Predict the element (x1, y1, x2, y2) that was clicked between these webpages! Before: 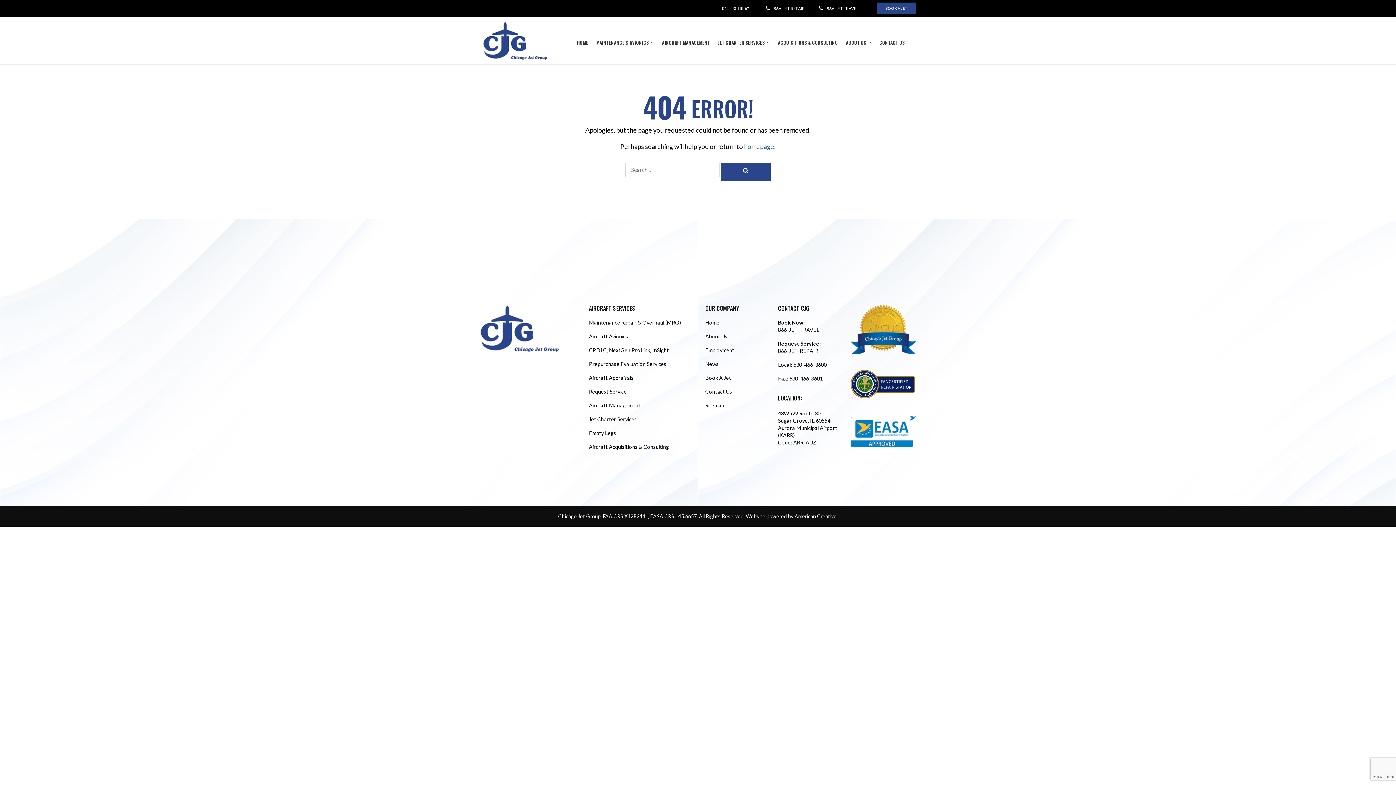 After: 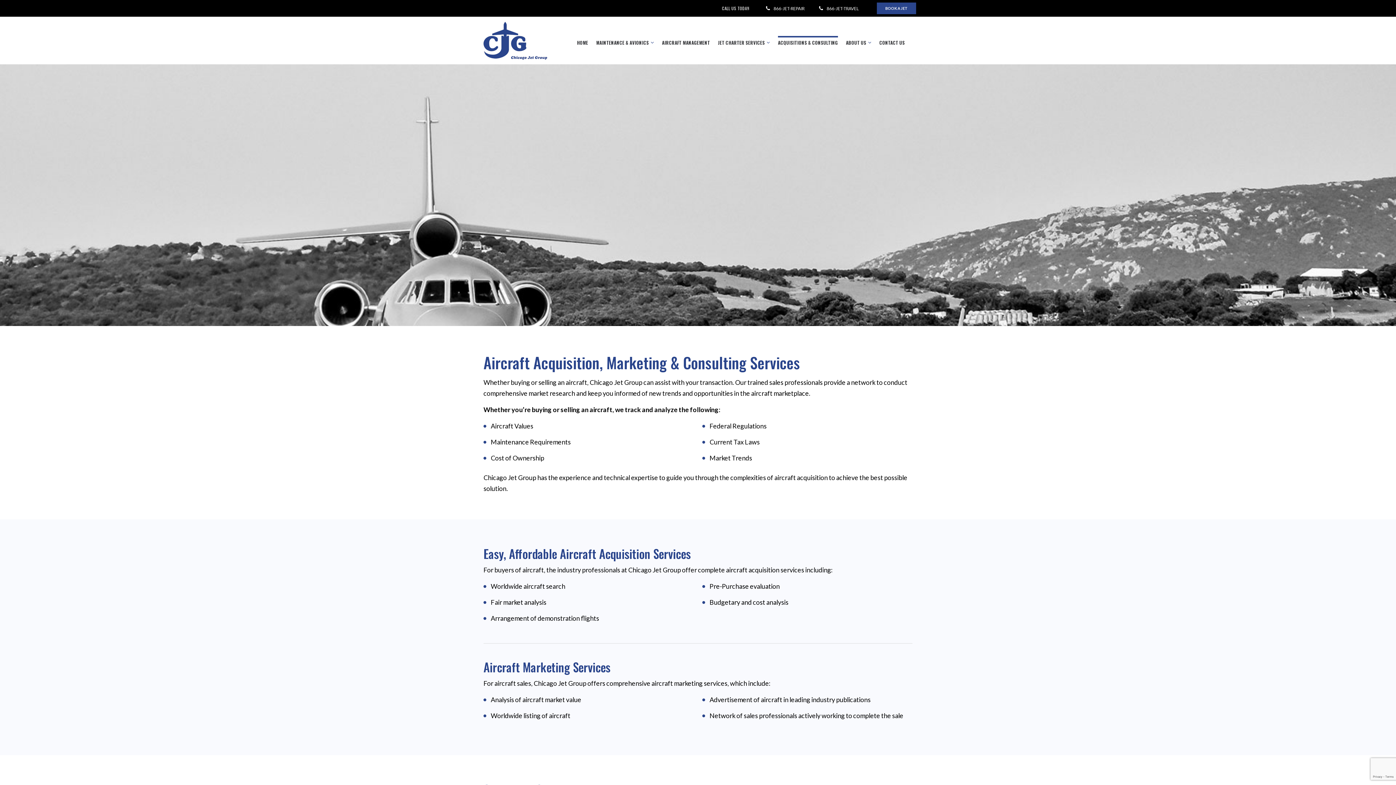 Action: label: ACQUISITIONS & CONSULTING bbox: (778, 35, 838, 49)